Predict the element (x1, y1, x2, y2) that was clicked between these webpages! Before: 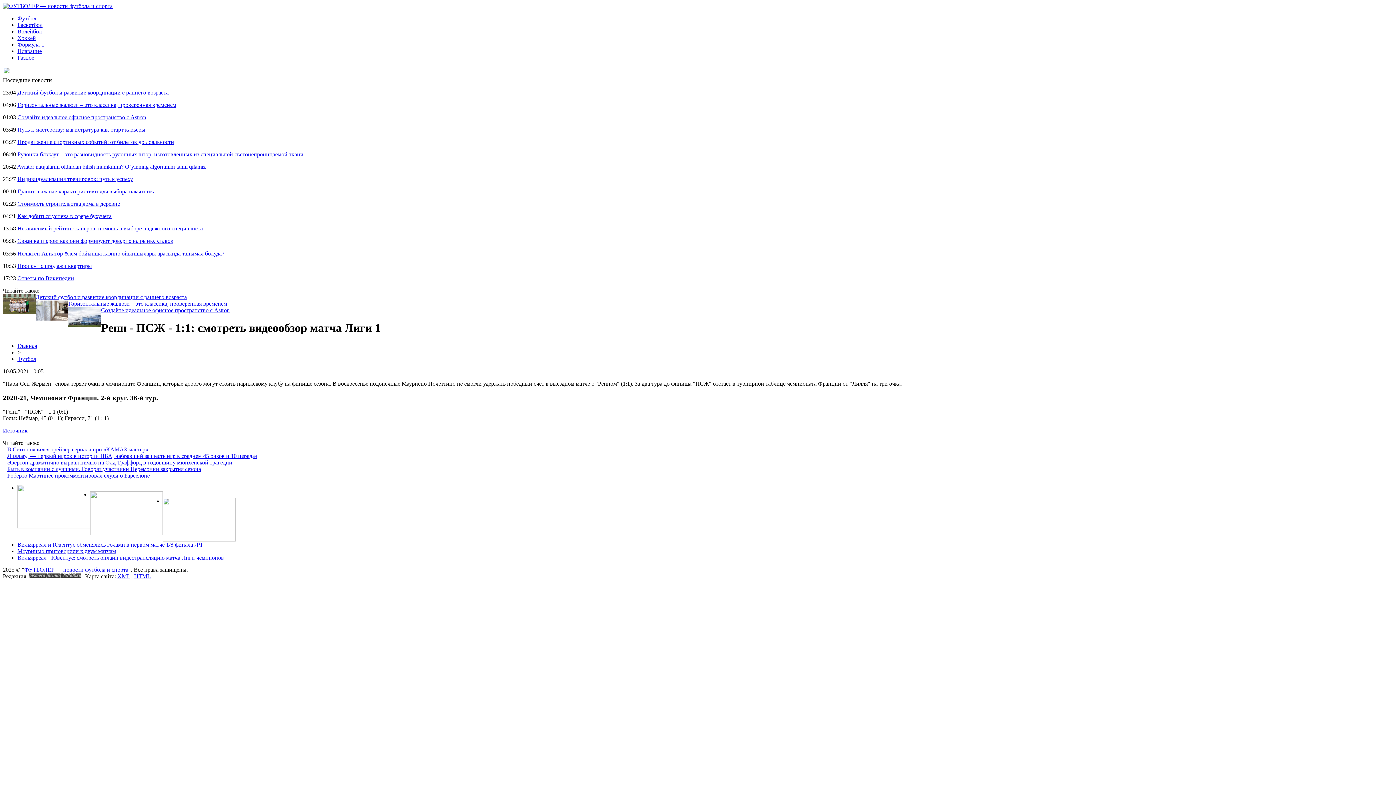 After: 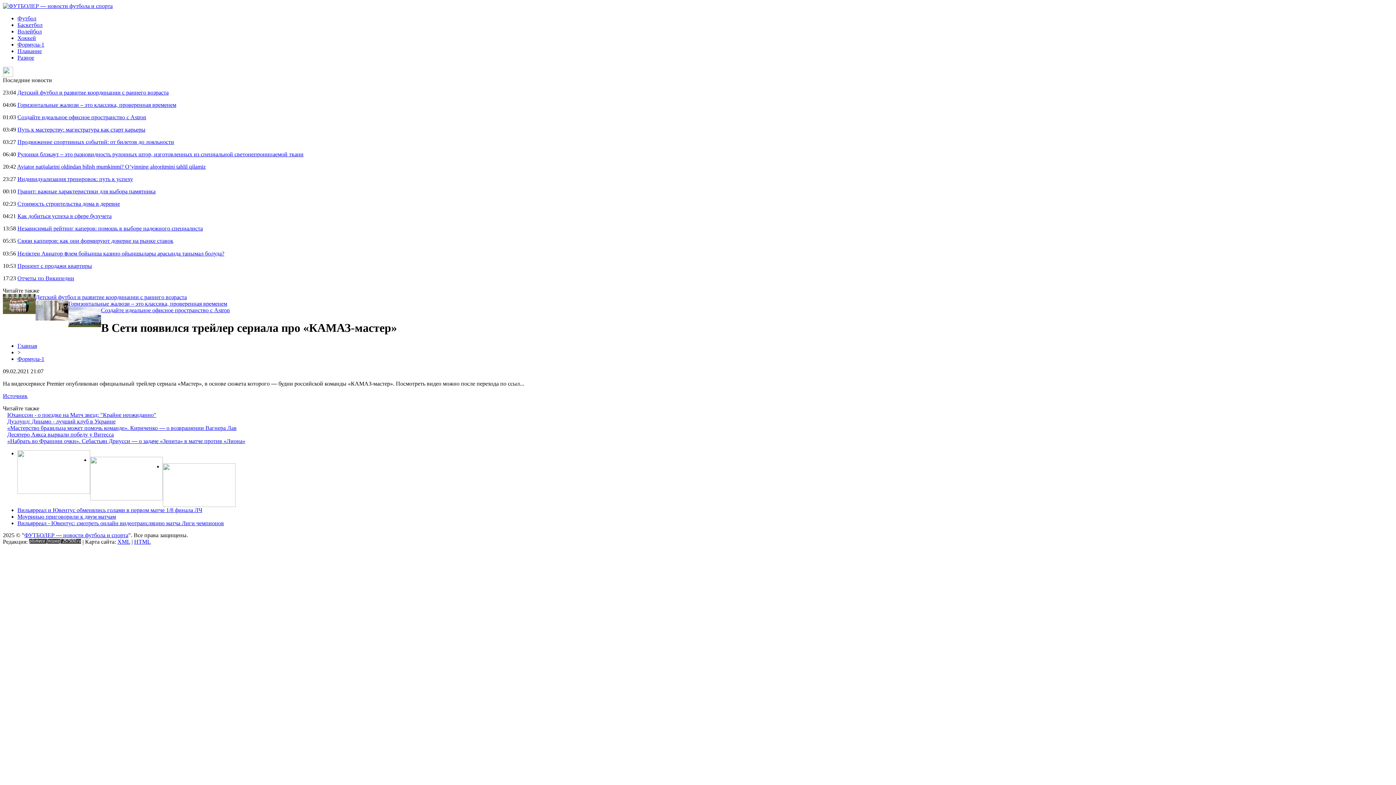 Action: bbox: (7, 446, 148, 452) label: В Сети появился трейлер сериала про «КАМАЗ-мастер»